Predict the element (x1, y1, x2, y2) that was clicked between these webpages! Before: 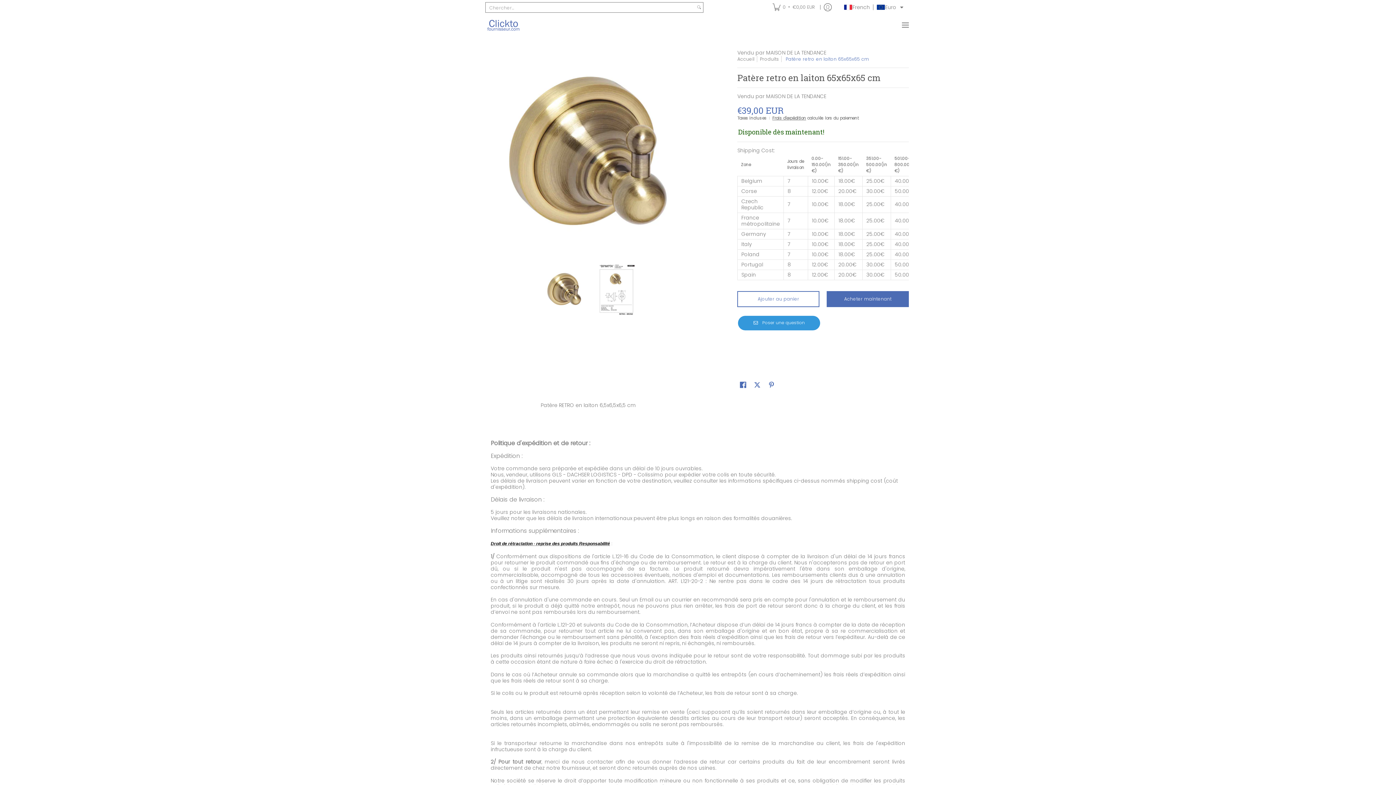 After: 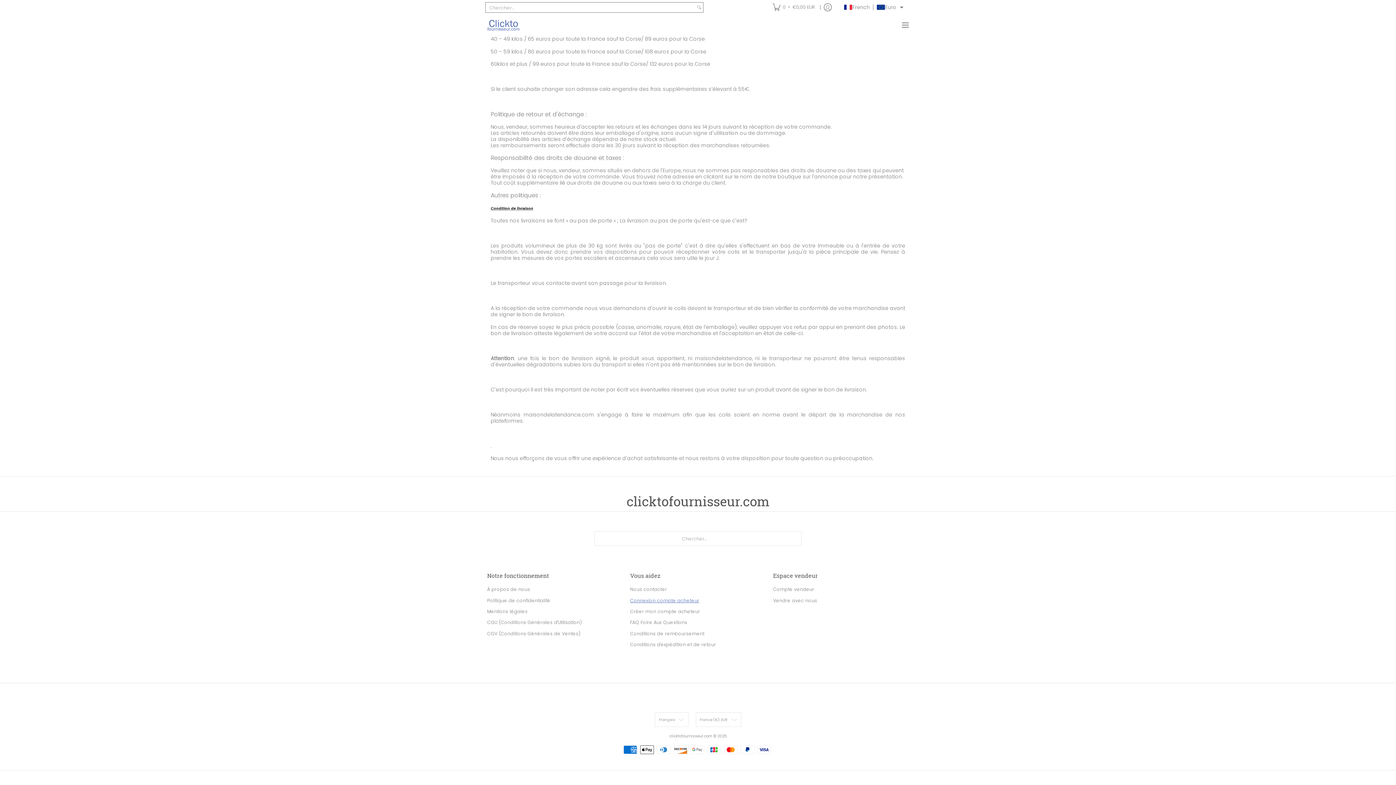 Action: label: Connexion compte acheteur bbox: (630, 508, 766, 519)